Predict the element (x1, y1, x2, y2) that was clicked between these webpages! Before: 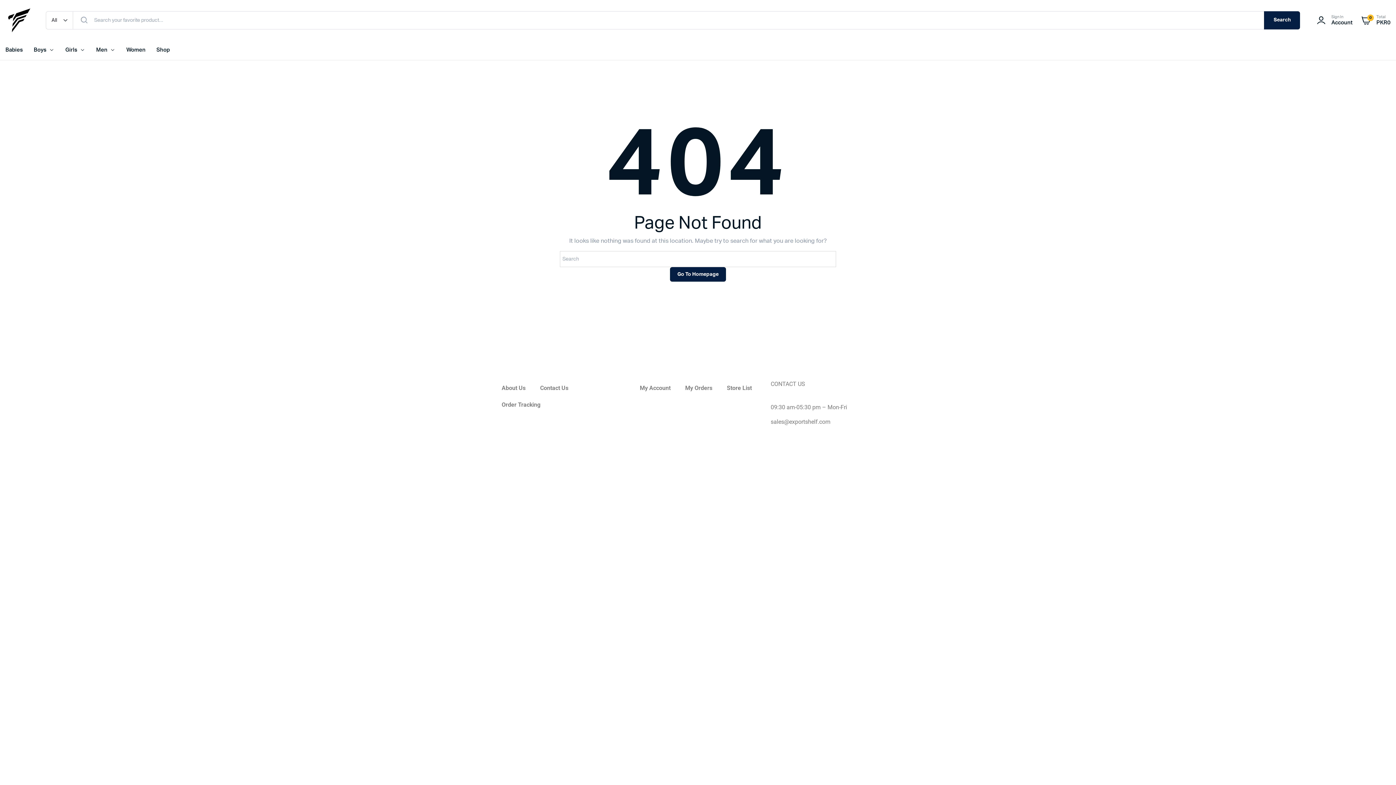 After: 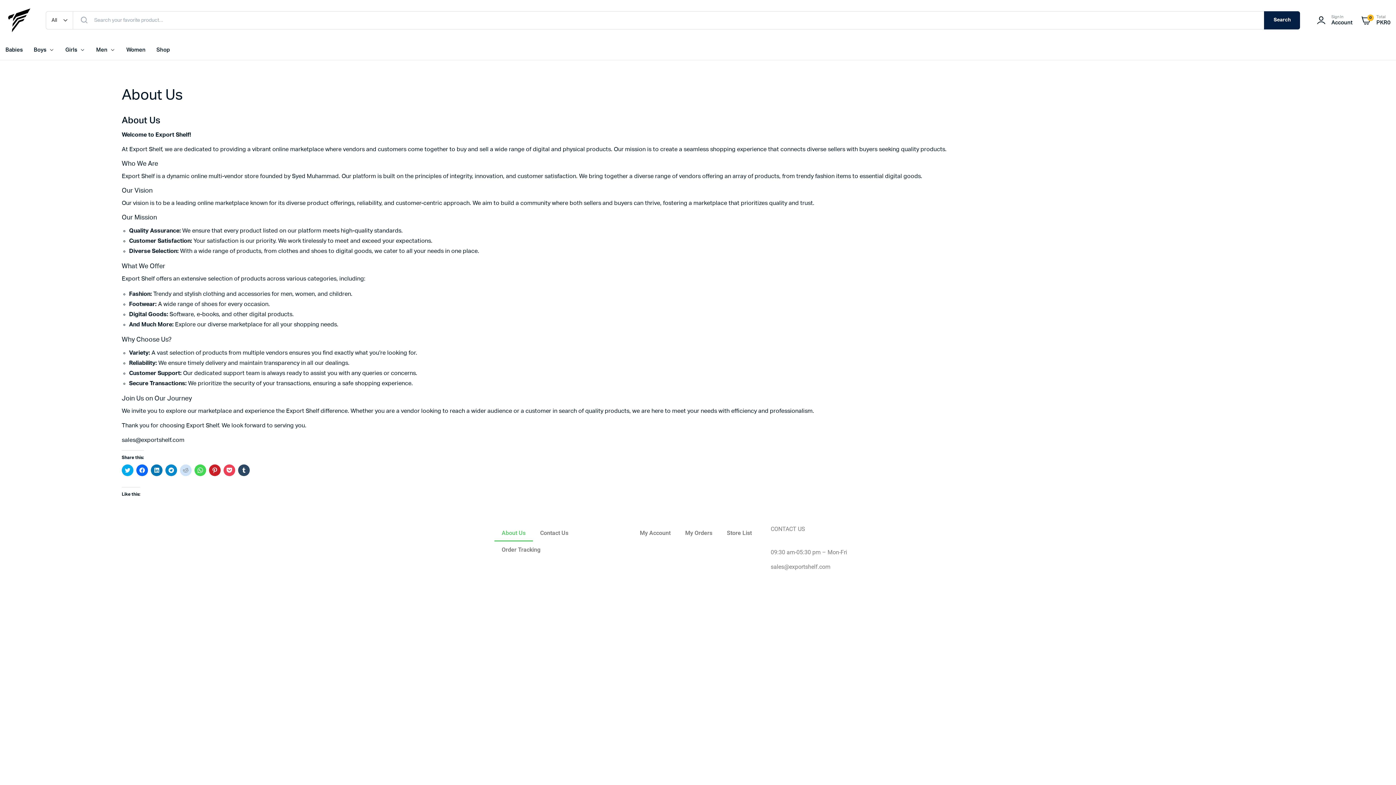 Action: label: About Us bbox: (494, 380, 533, 396)